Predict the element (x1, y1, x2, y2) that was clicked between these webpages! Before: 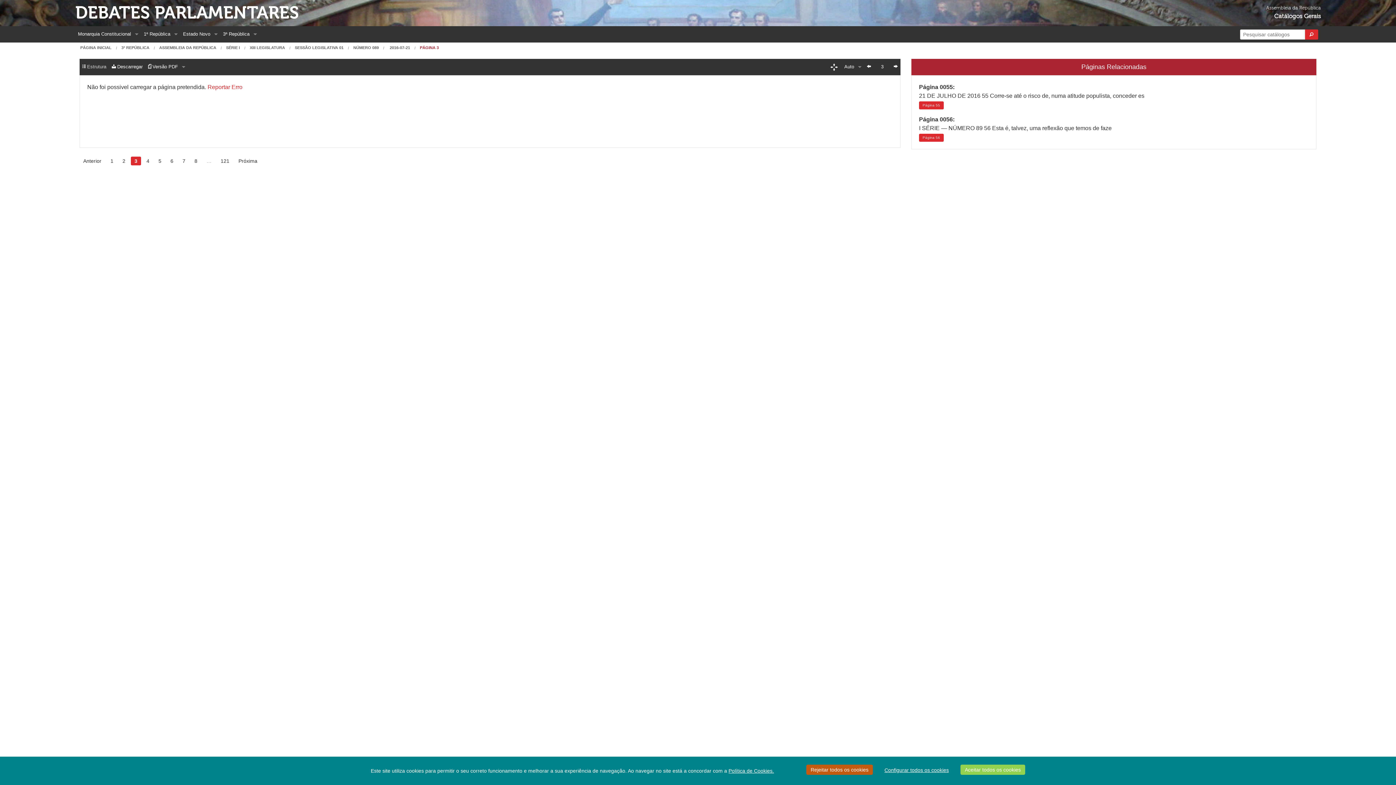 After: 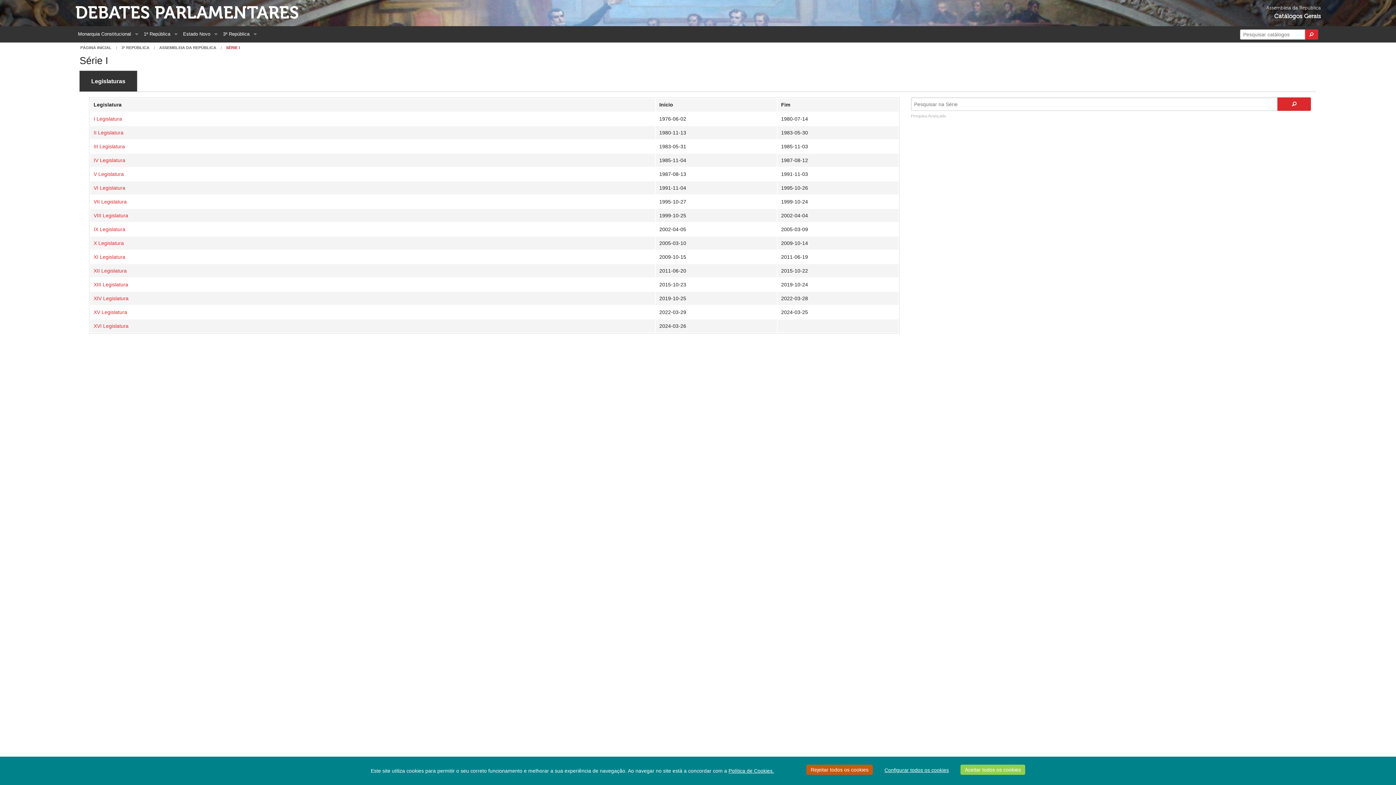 Action: bbox: (216, 45, 240, 49) label: SÉRIE I